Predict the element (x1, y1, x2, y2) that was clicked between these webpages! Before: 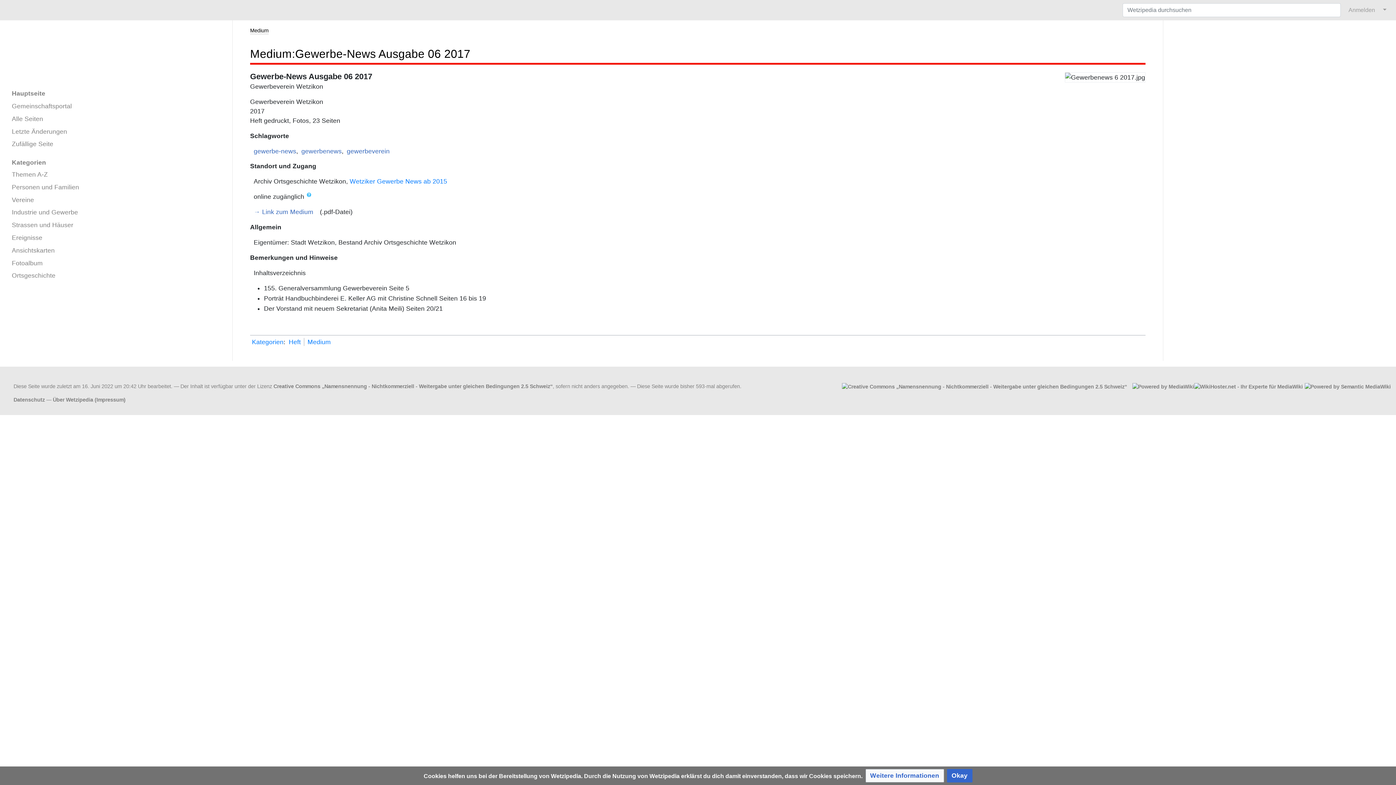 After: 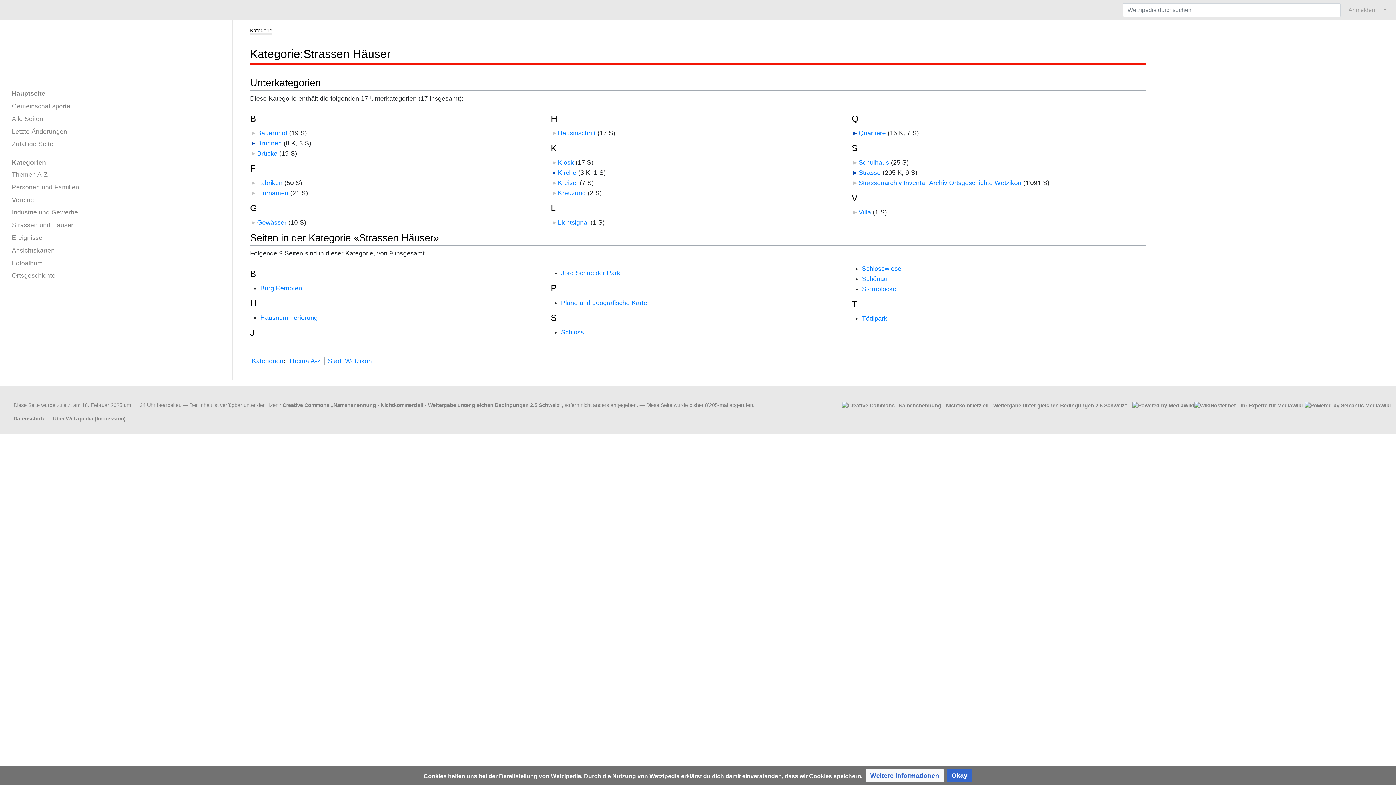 Action: bbox: (5, 219, 226, 231) label: Strassen und Häuser